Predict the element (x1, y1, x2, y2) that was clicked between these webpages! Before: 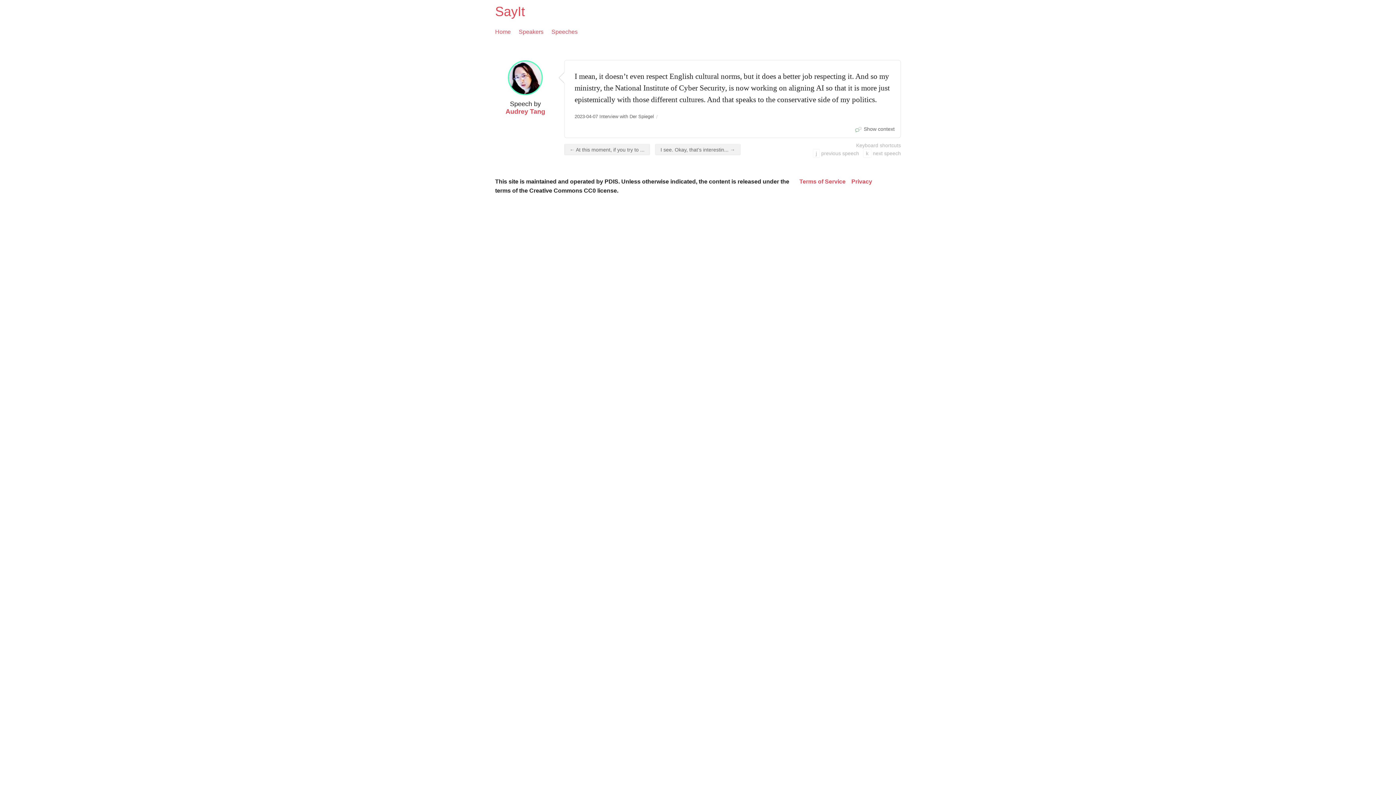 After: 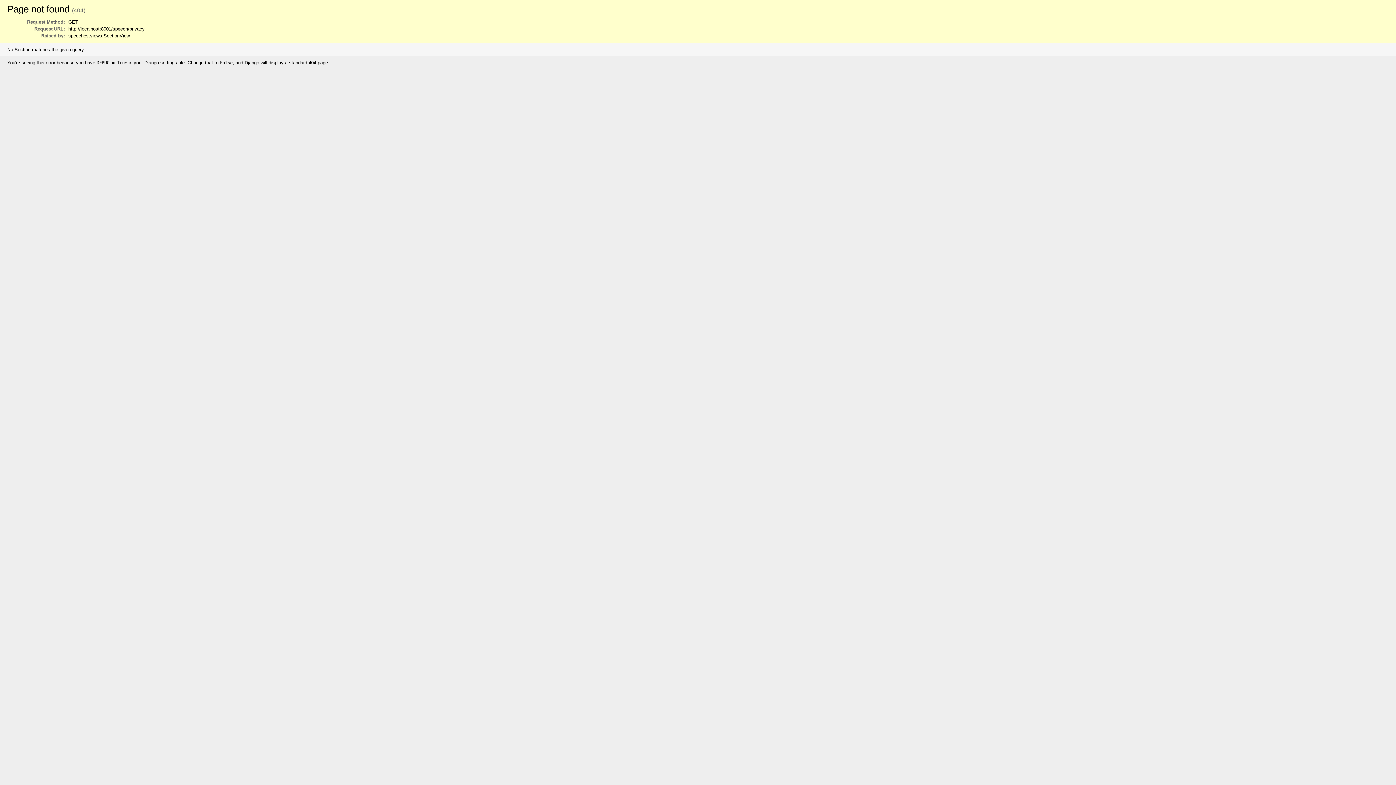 Action: bbox: (851, 177, 872, 186) label: Privacy